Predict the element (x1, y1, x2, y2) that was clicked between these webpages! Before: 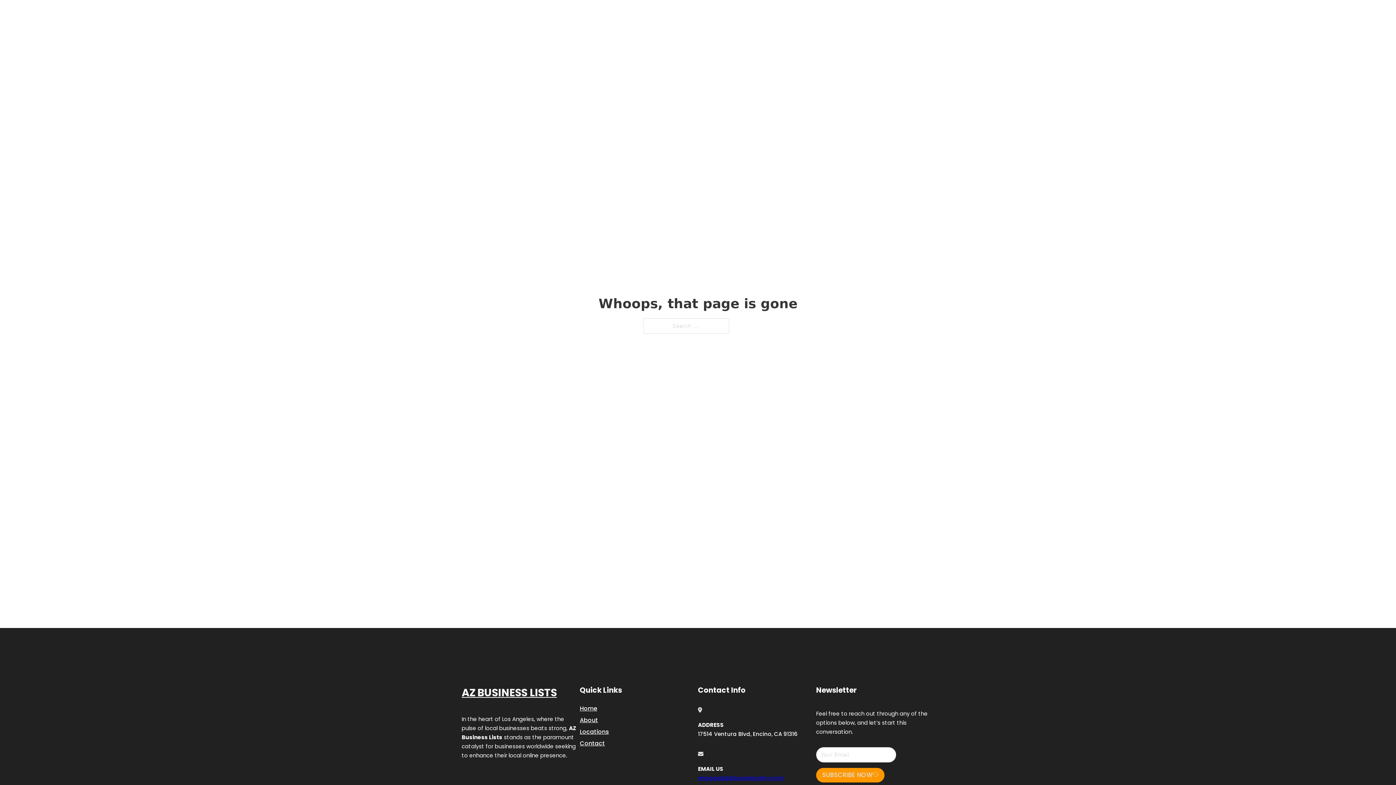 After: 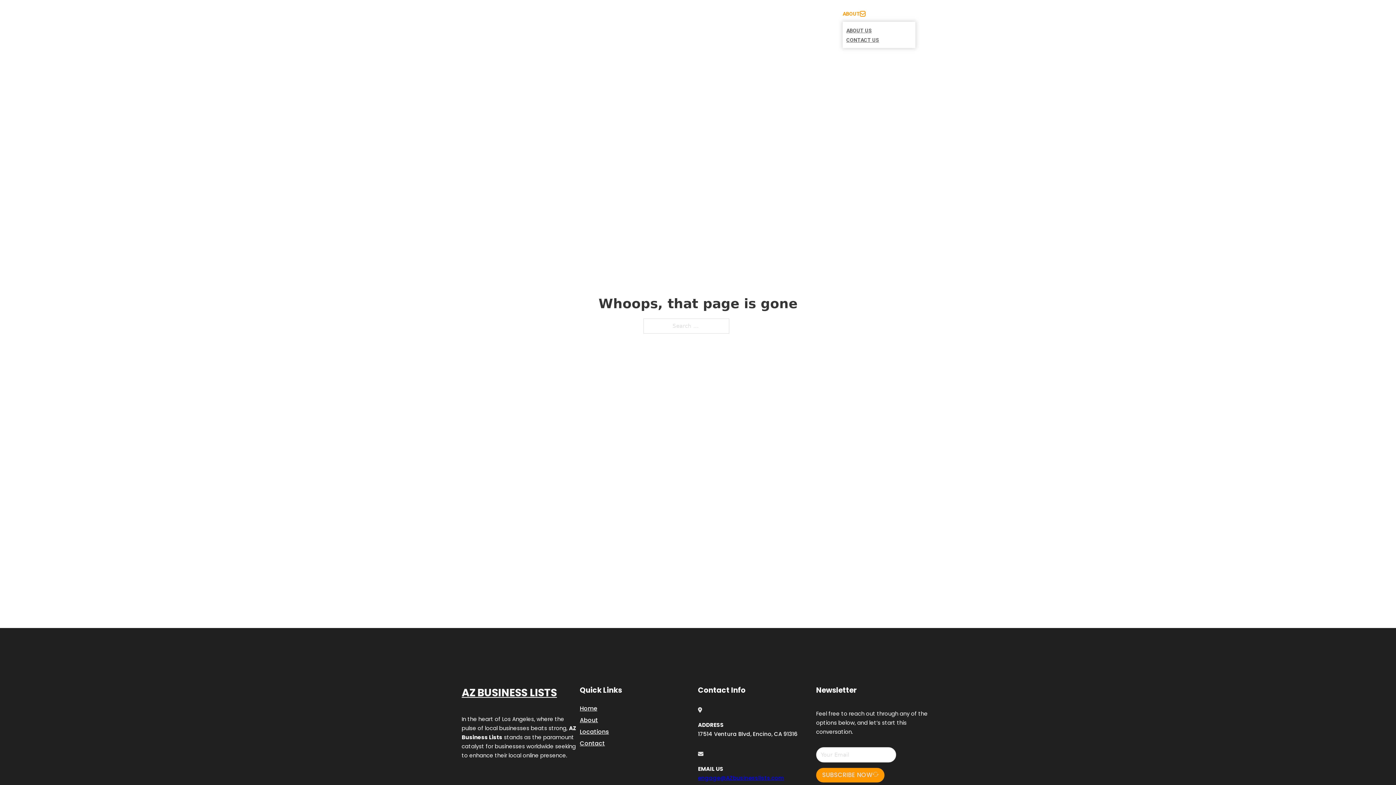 Action: label: Toggle dropdown bbox: (860, 11, 865, 16)